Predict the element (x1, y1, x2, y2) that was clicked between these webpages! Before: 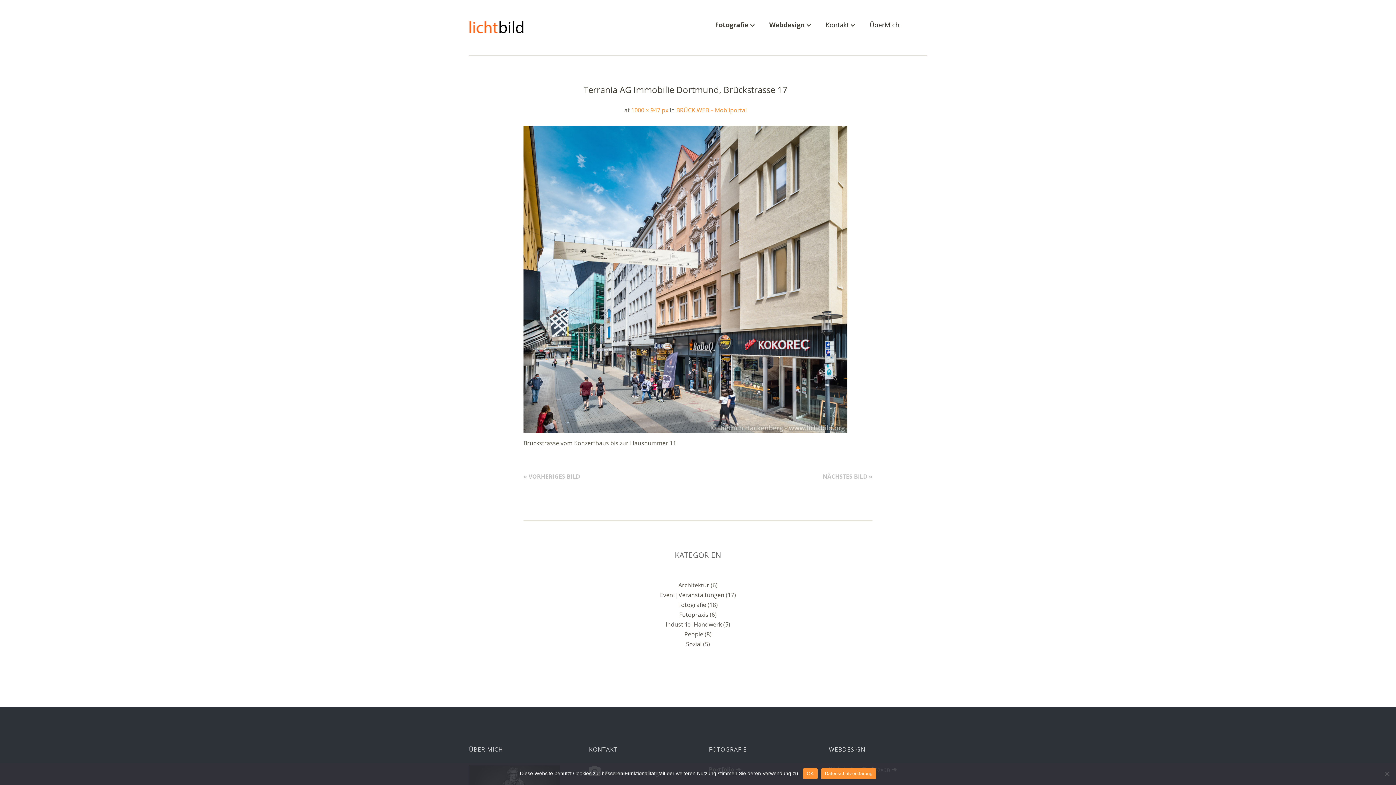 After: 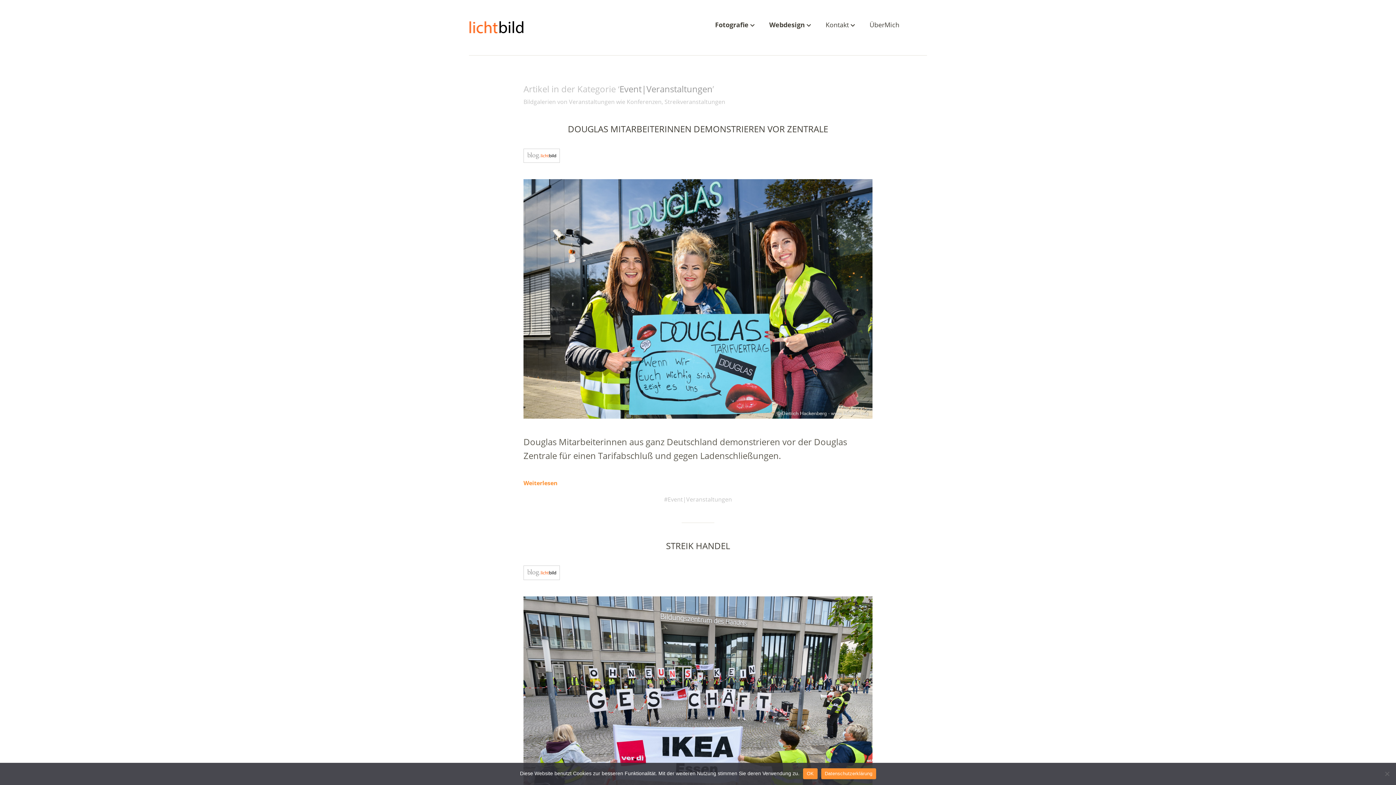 Action: bbox: (660, 591, 724, 599) label: Event|Veranstaltungen